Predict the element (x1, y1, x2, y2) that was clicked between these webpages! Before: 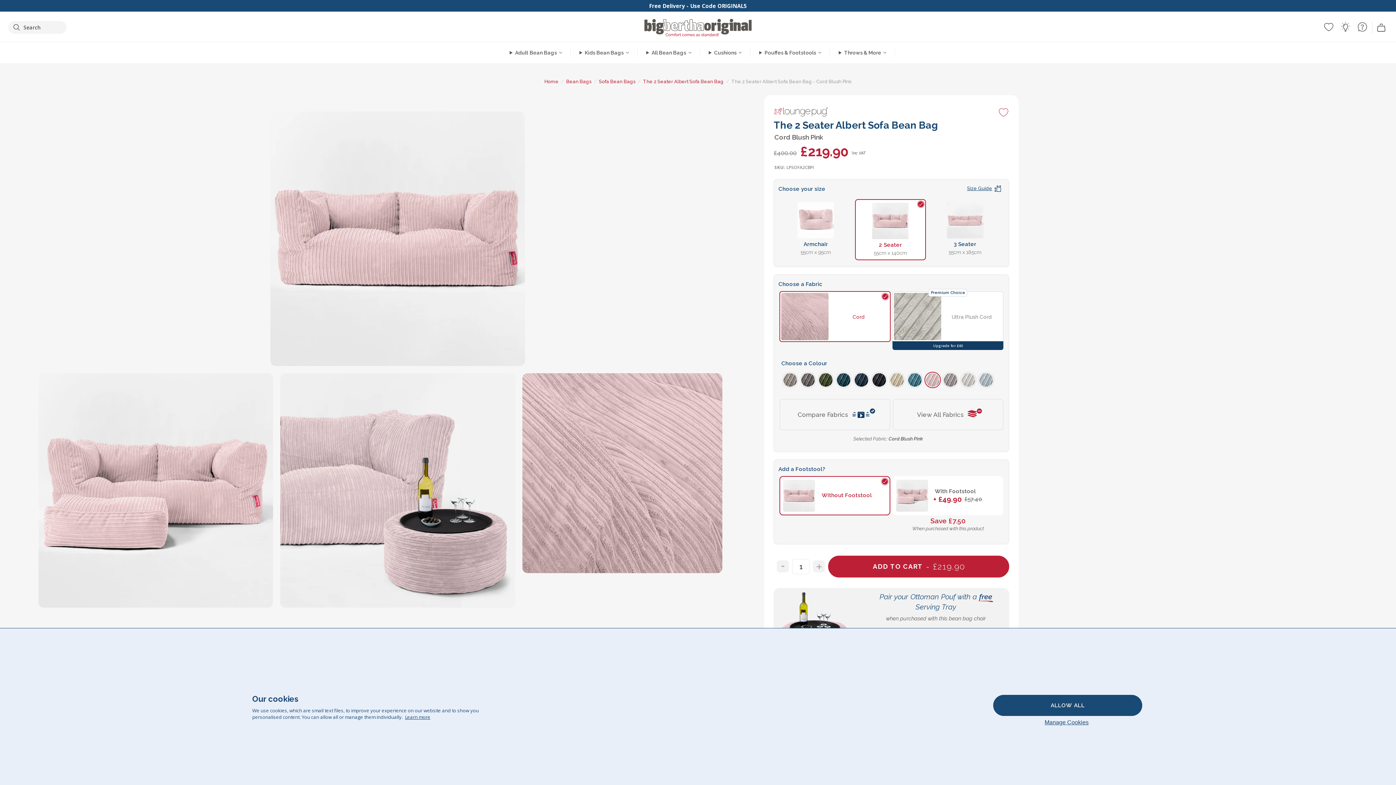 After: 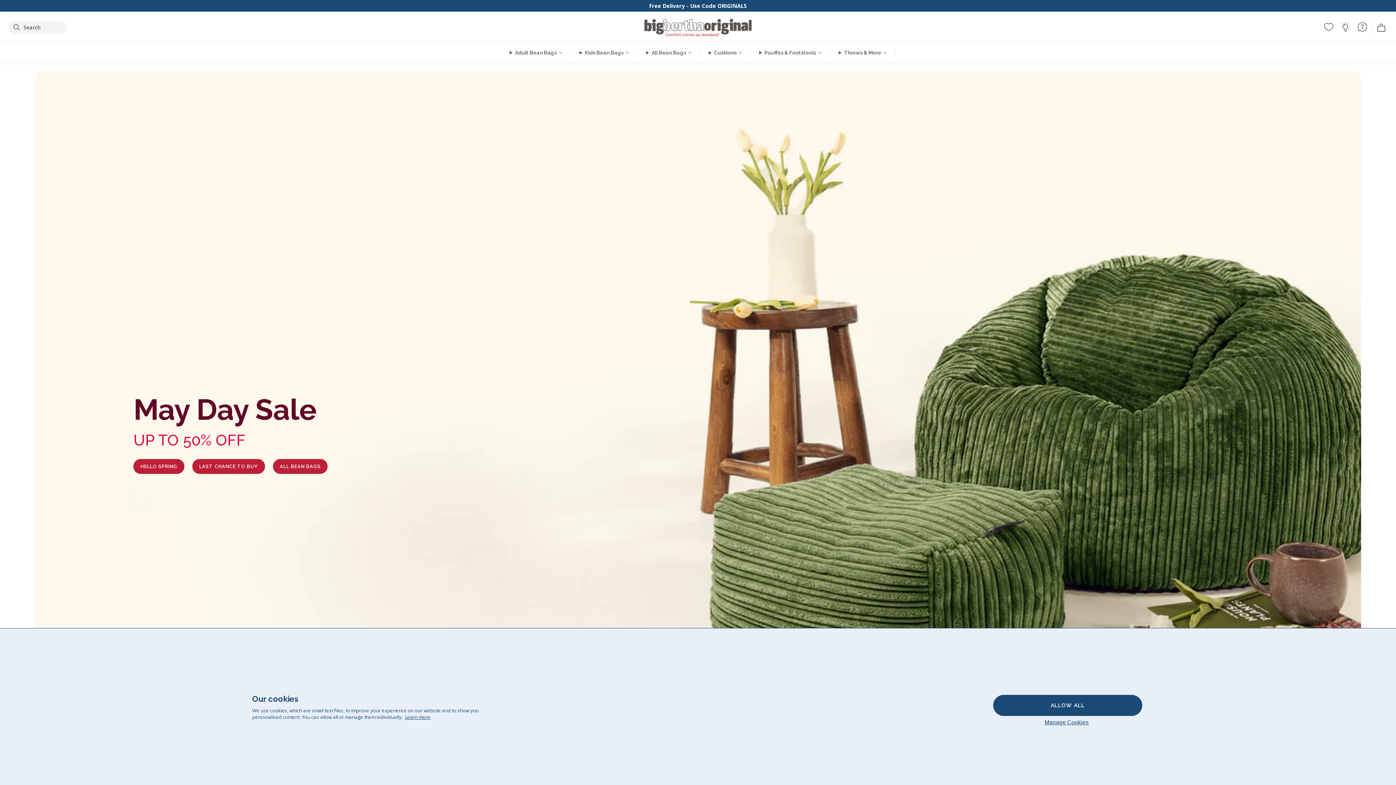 Action: bbox: (643, 18, 752, 36)